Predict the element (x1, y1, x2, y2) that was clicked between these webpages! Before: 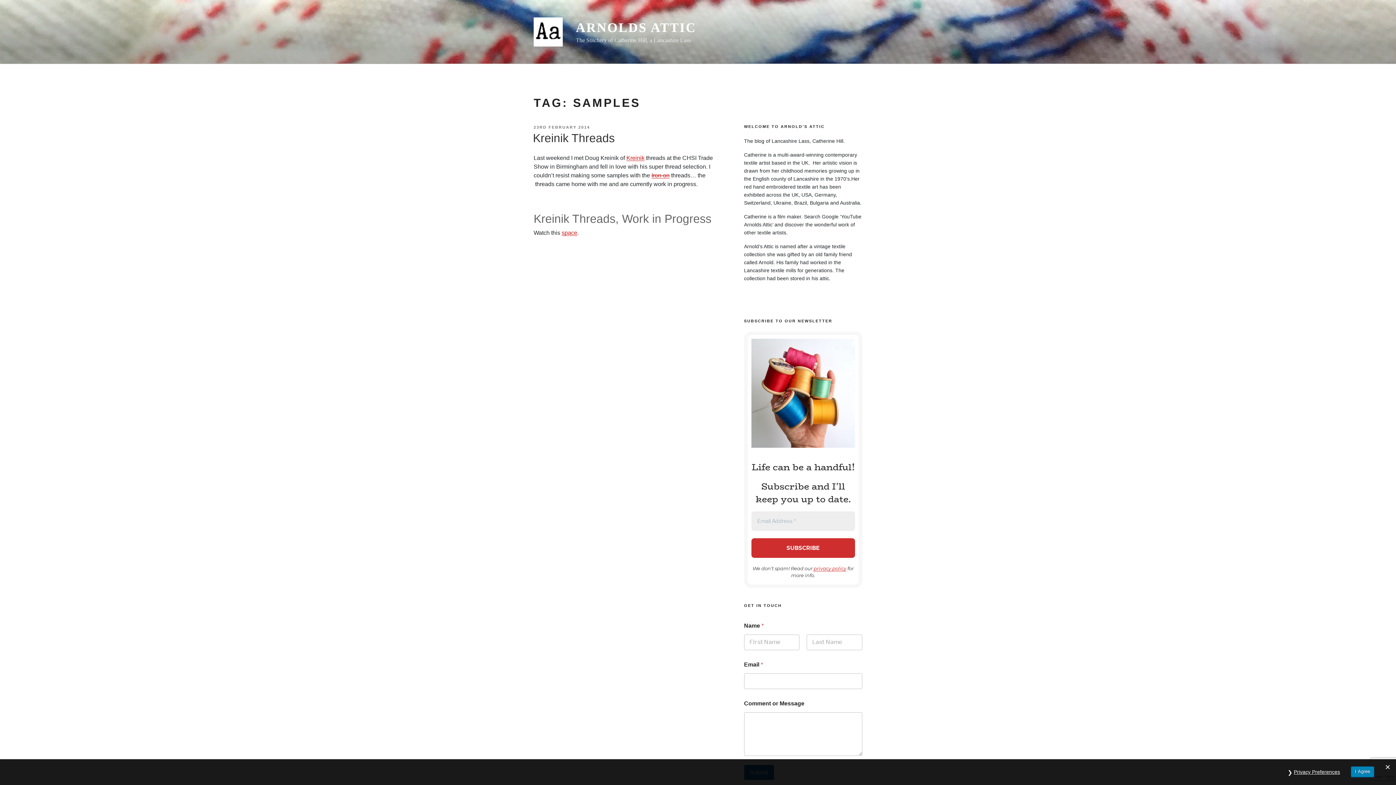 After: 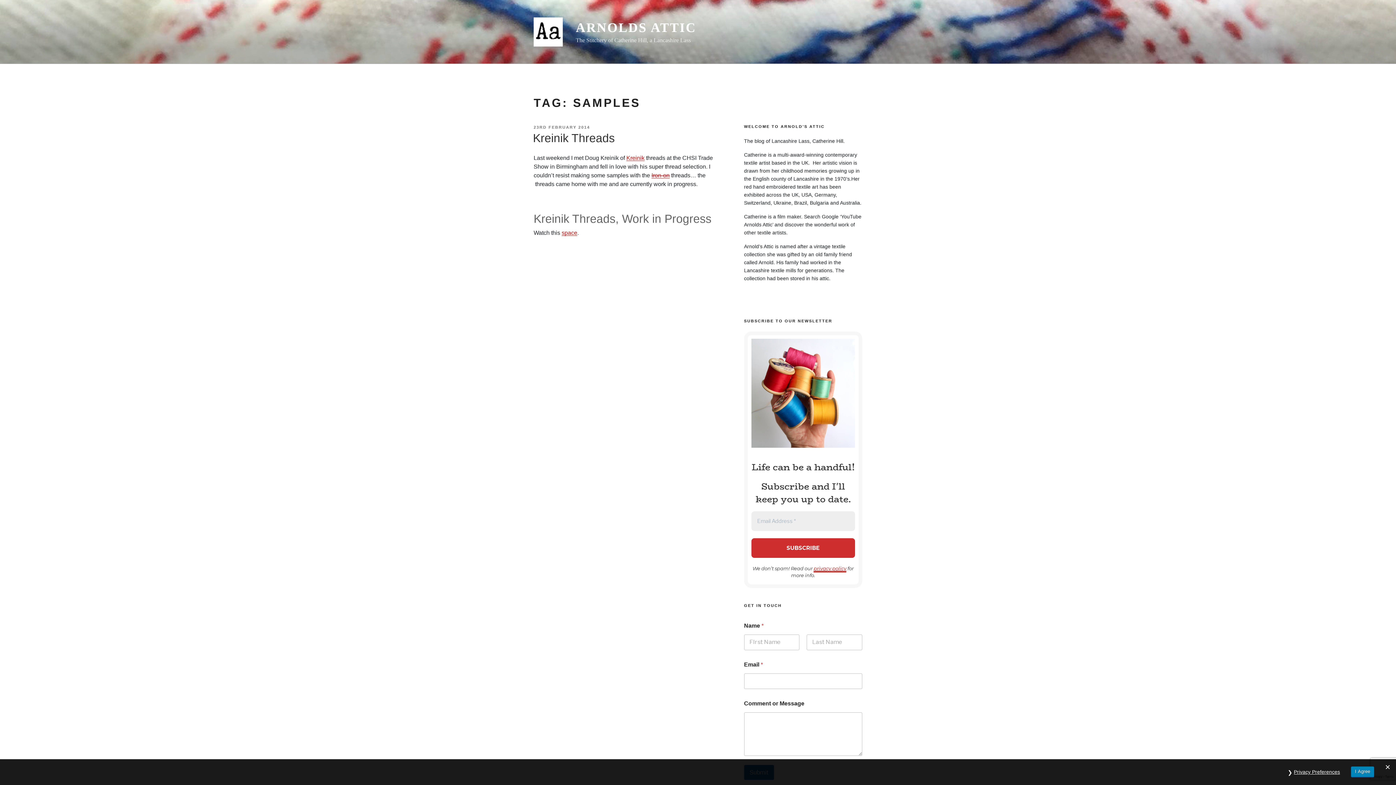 Action: label: privacy policy bbox: (813, 565, 846, 571)